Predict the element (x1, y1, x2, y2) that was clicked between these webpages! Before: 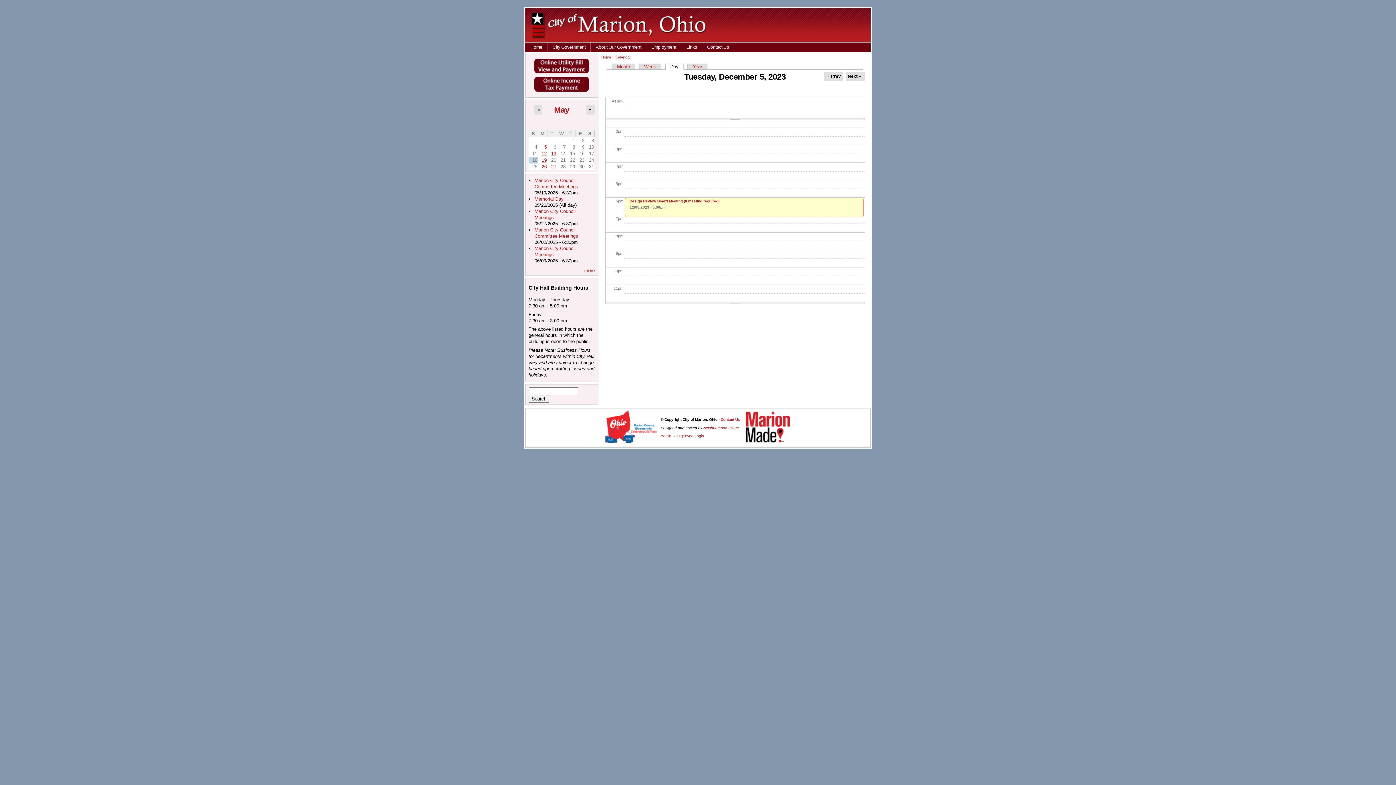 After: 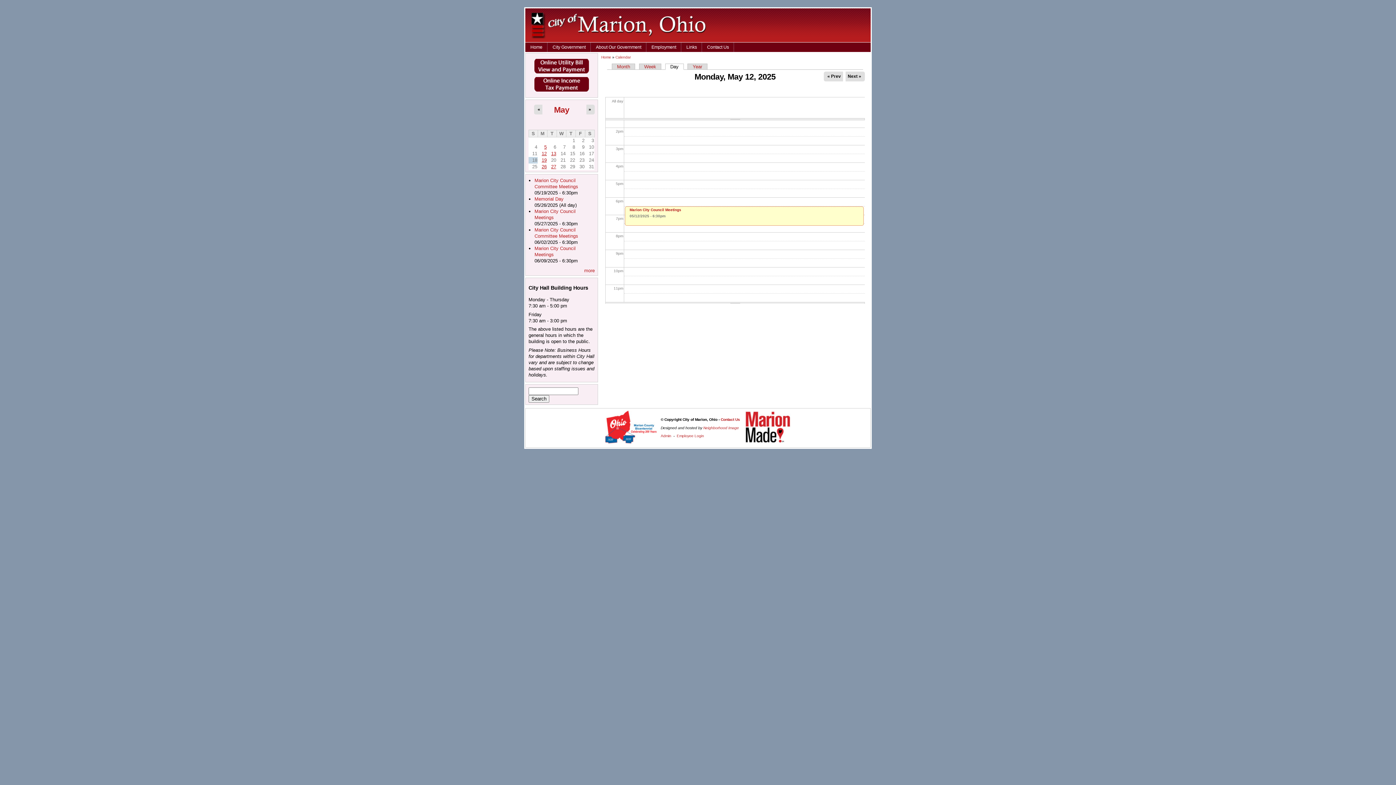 Action: label: 12 bbox: (541, 150, 546, 156)